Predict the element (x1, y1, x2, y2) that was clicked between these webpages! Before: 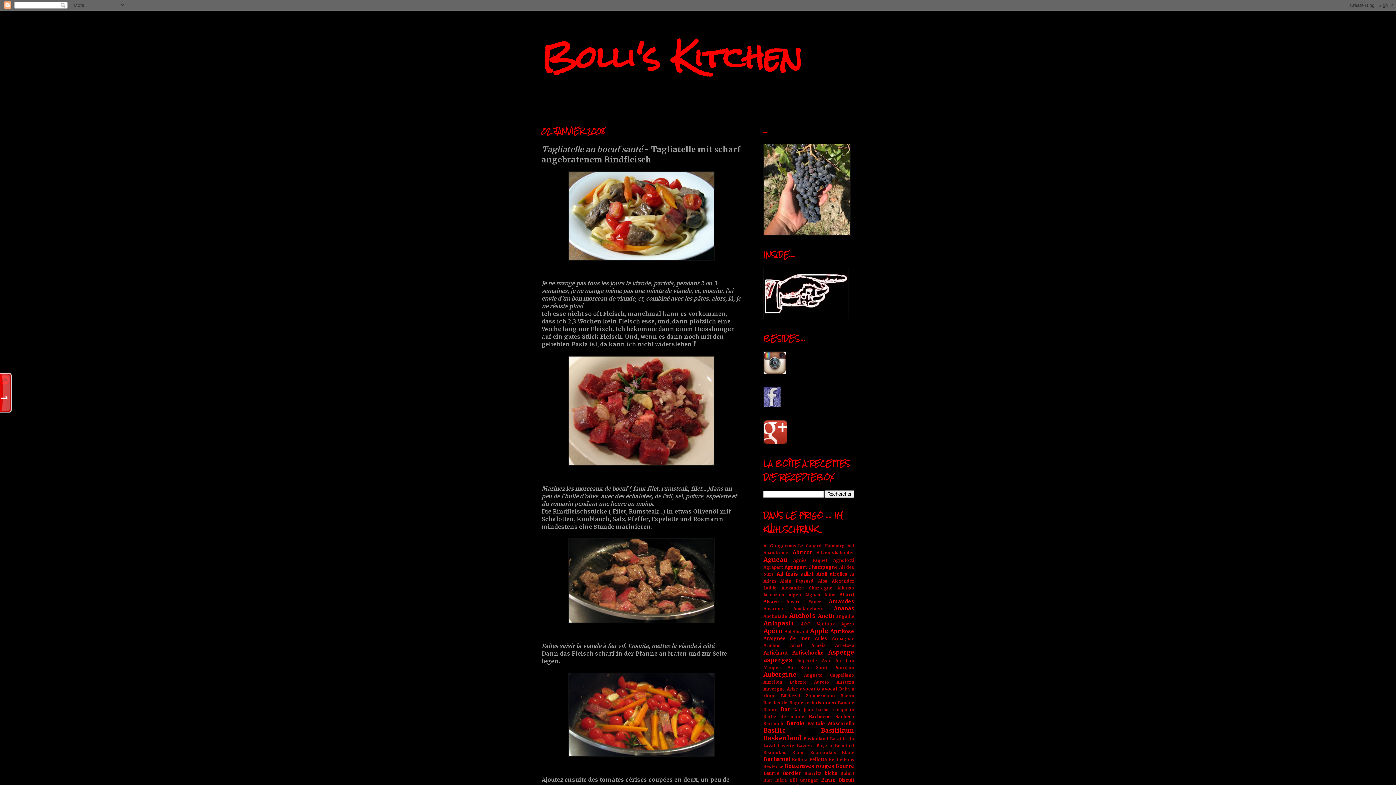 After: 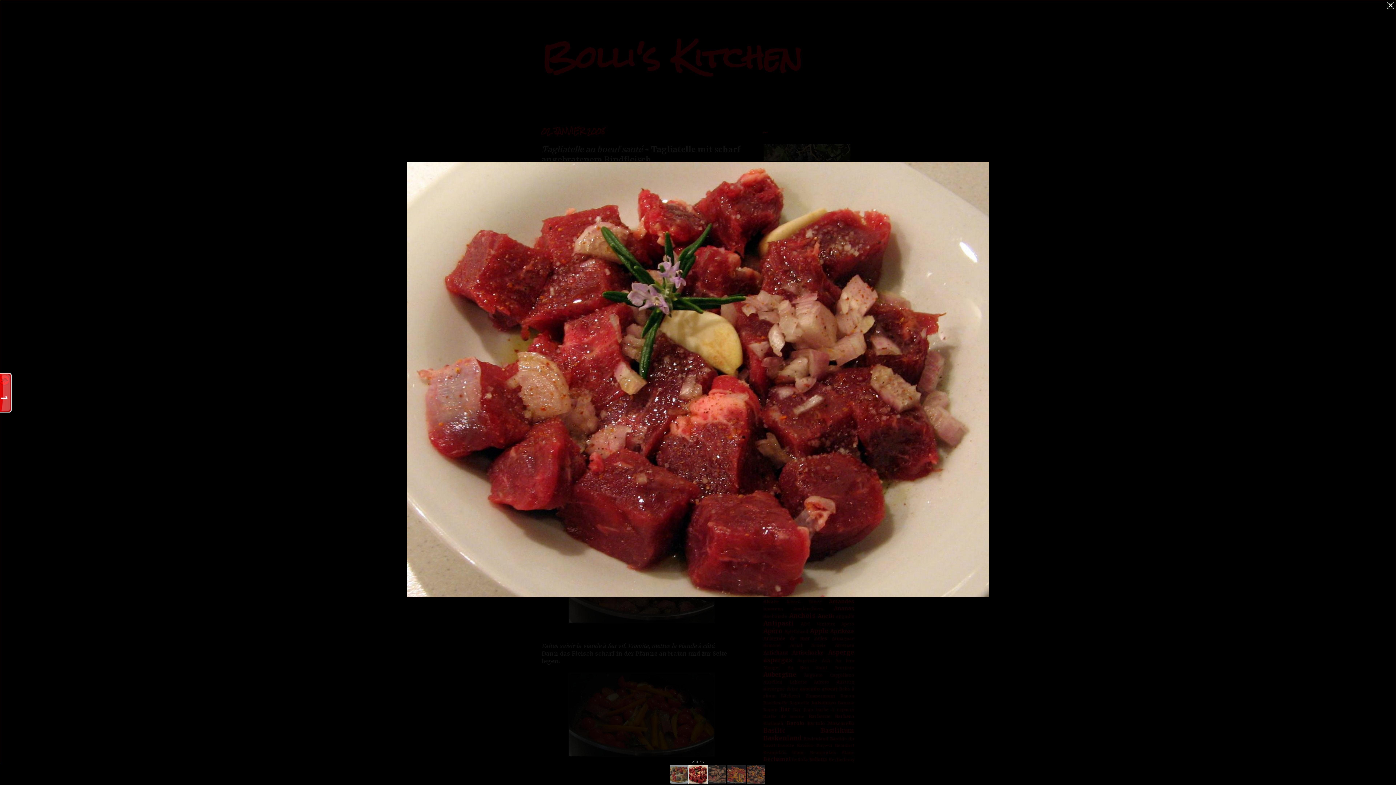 Action: bbox: (541, 356, 741, 466)